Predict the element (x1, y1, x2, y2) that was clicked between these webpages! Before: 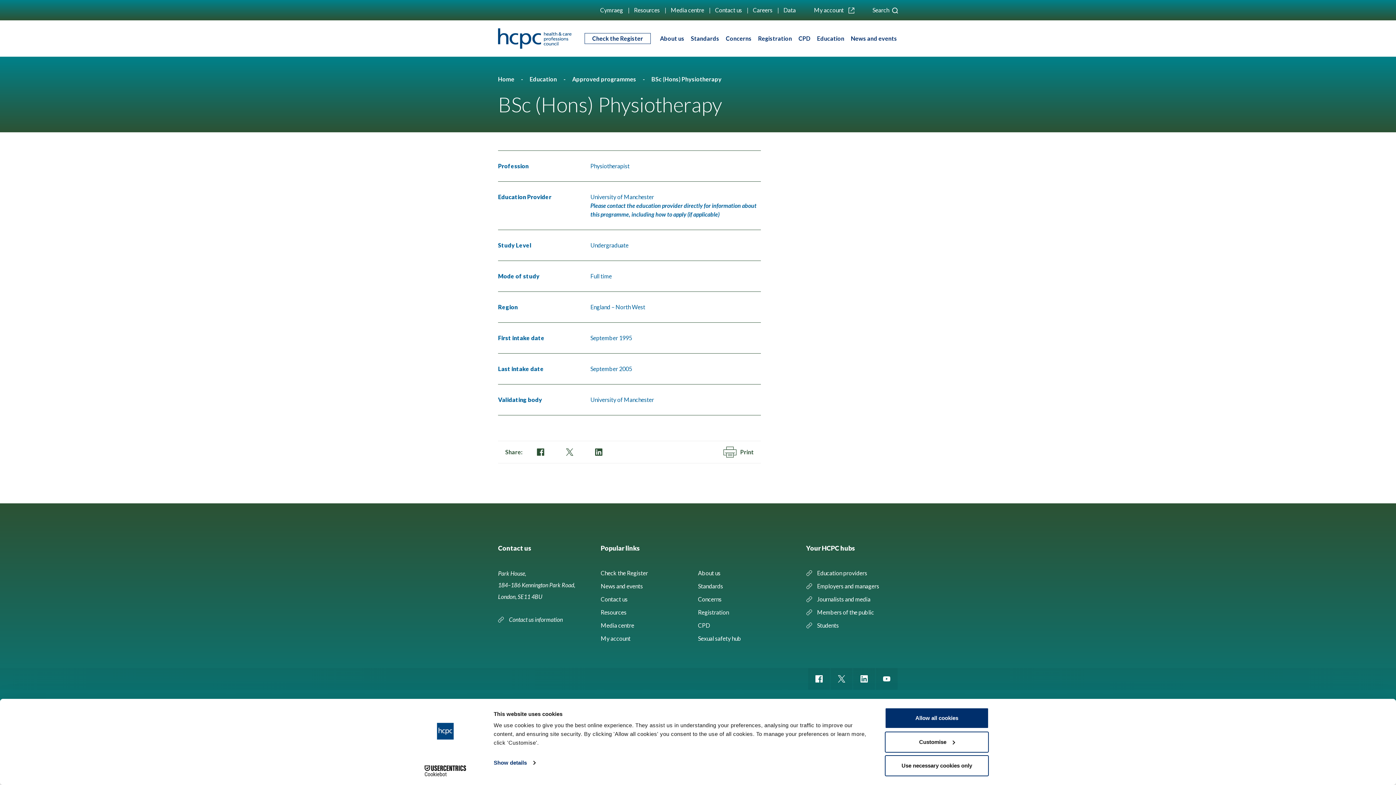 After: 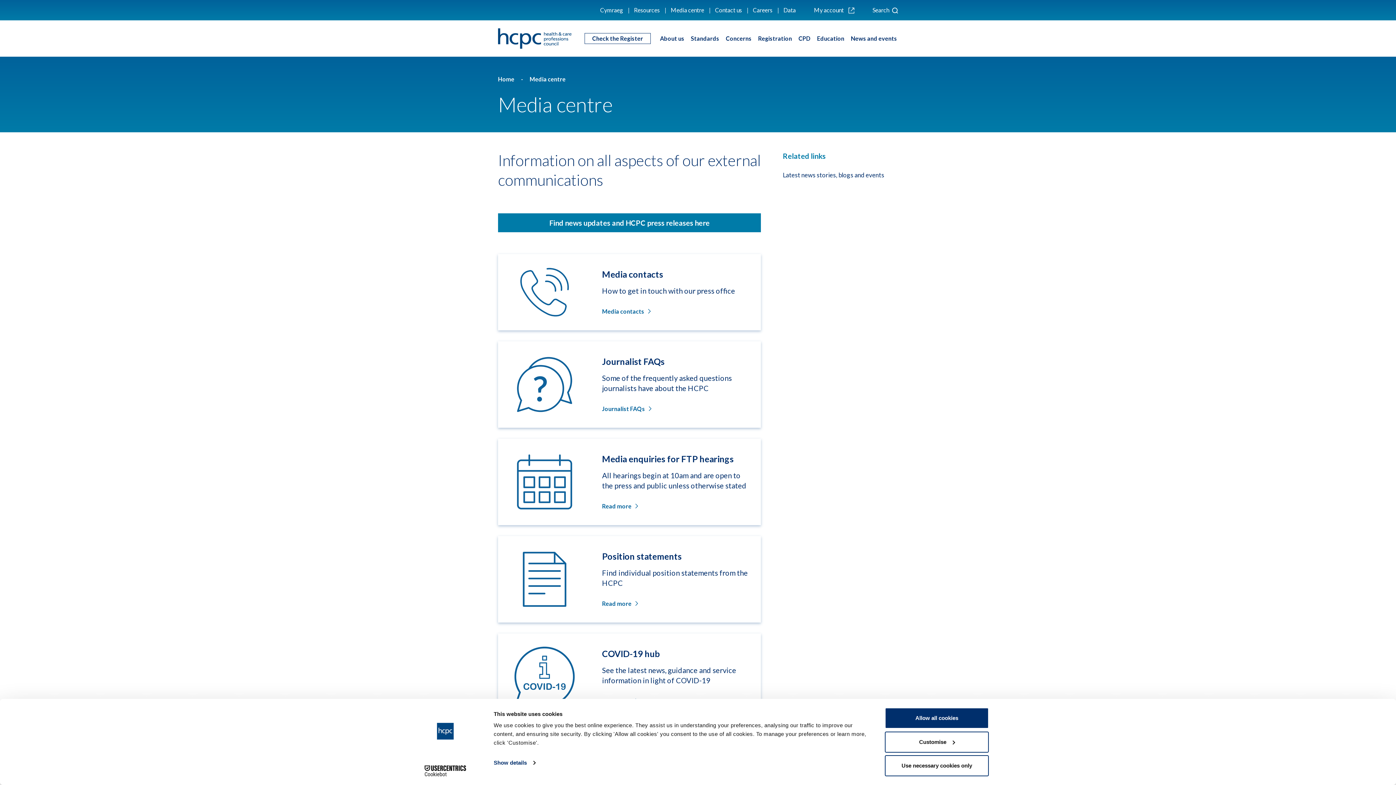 Action: bbox: (600, 620, 634, 631) label: Media centre